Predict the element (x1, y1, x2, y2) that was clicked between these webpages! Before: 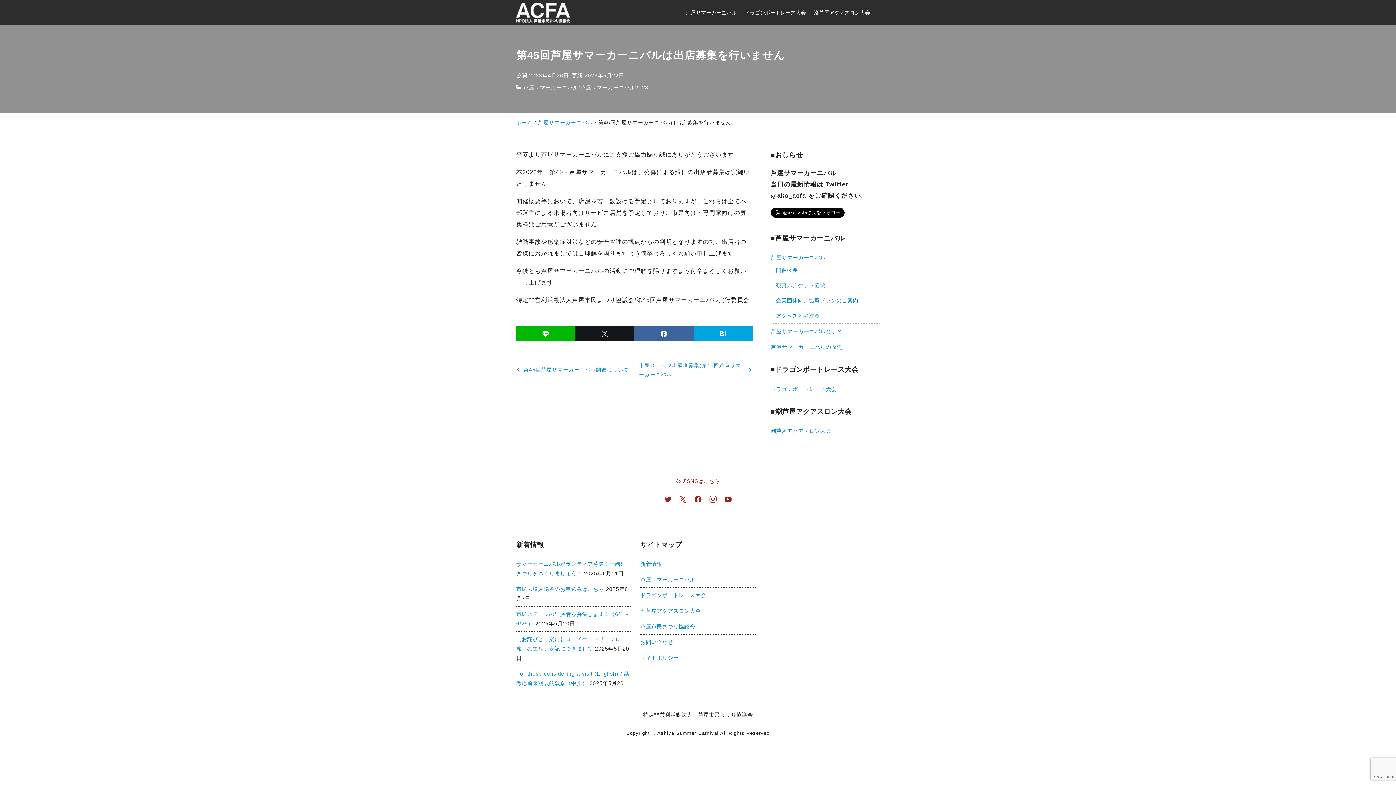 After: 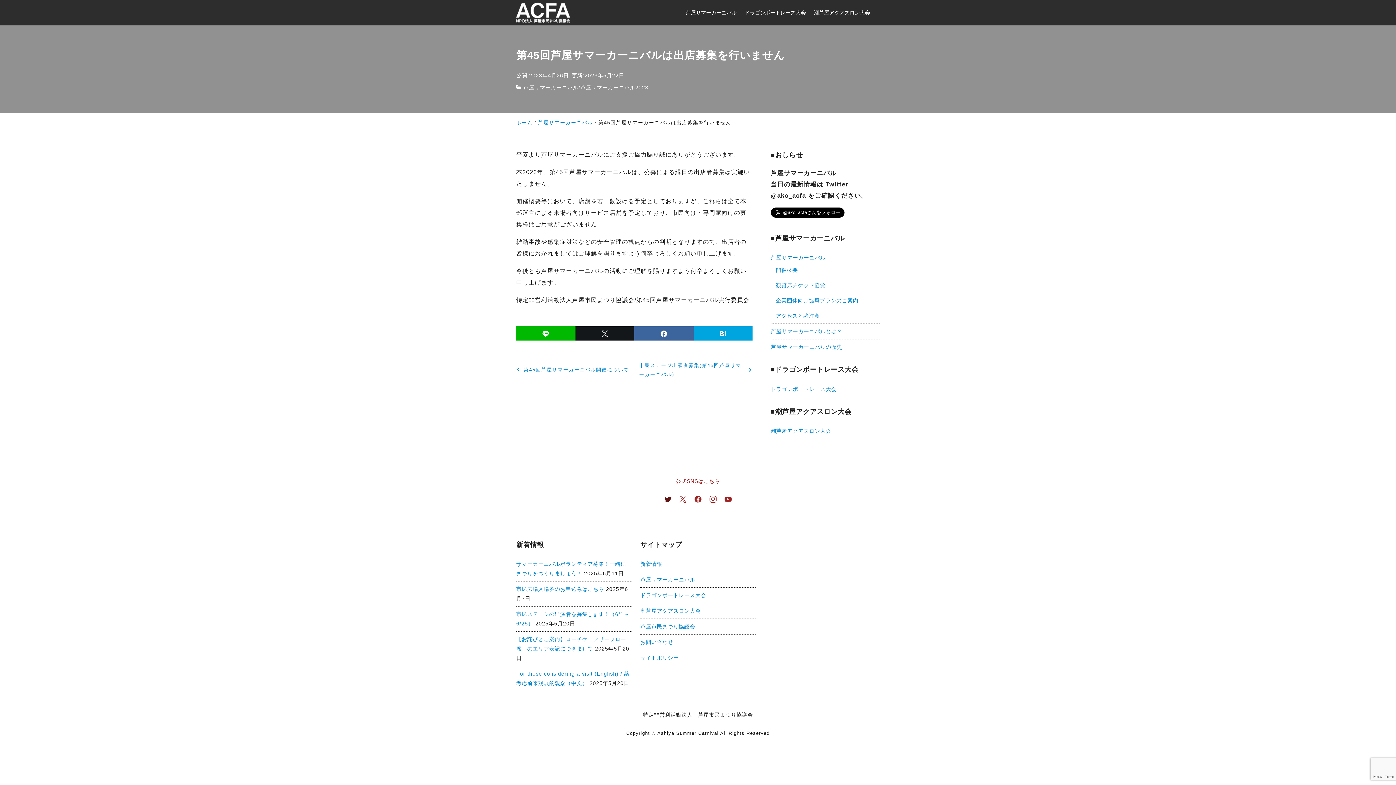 Action: bbox: (664, 495, 671, 502) label: twitter